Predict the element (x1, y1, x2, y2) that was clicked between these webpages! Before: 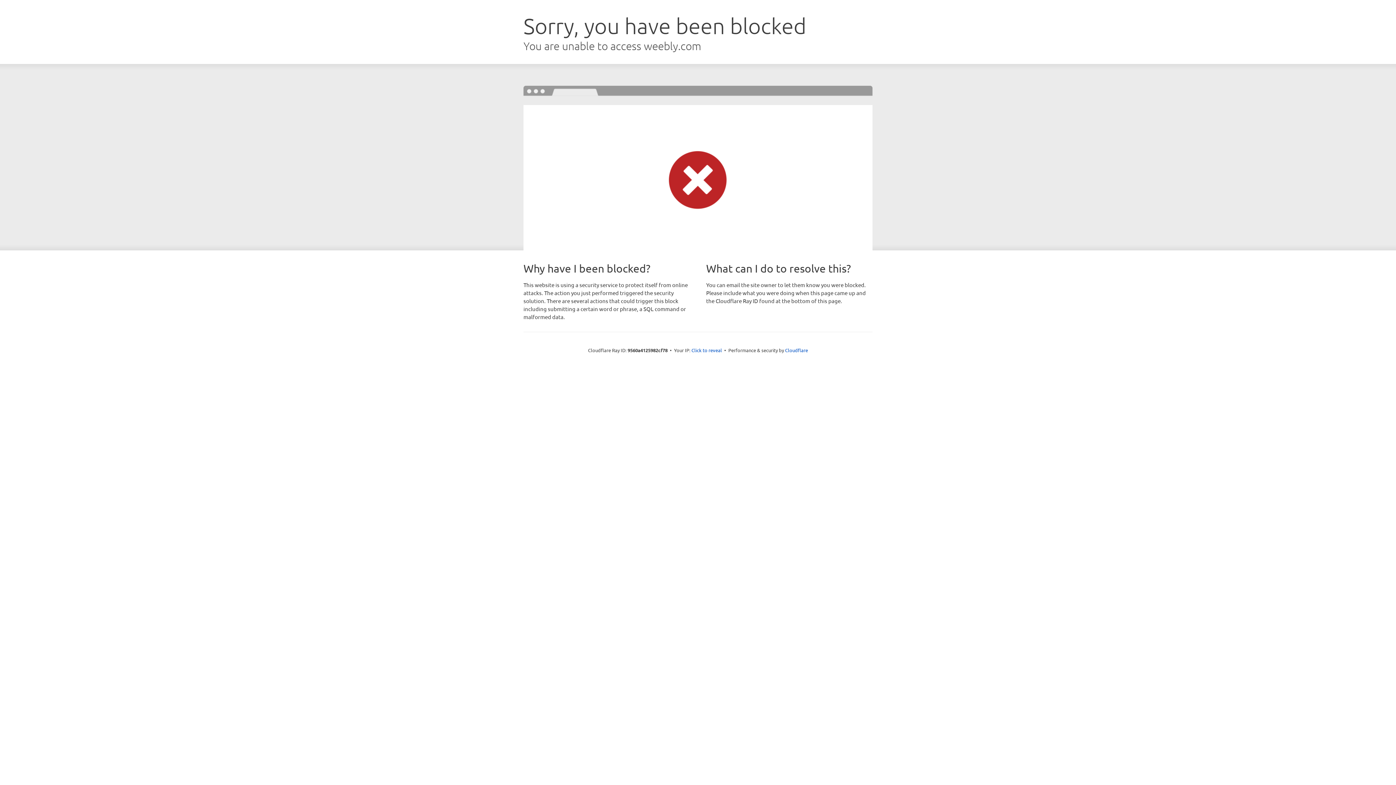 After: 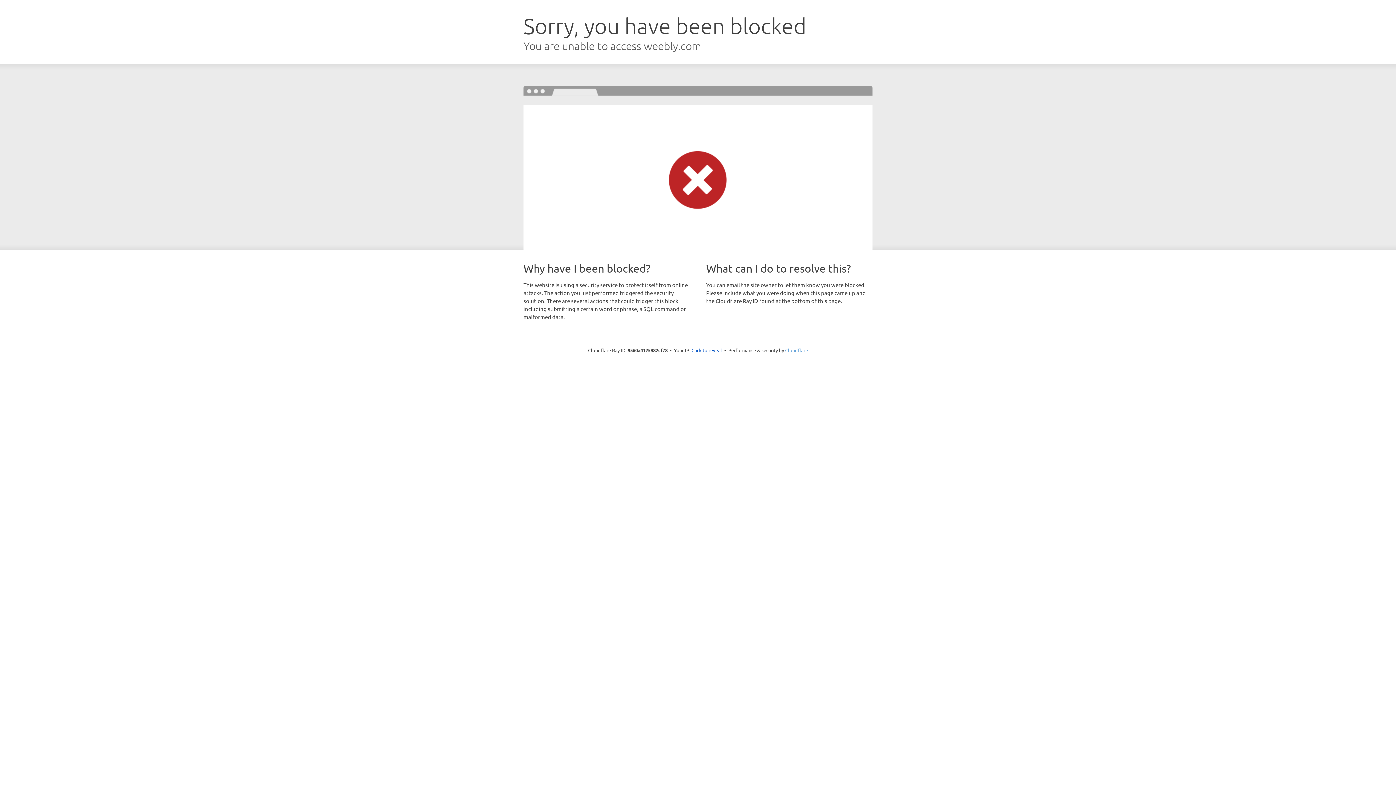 Action: bbox: (785, 347, 808, 353) label: Cloudflare